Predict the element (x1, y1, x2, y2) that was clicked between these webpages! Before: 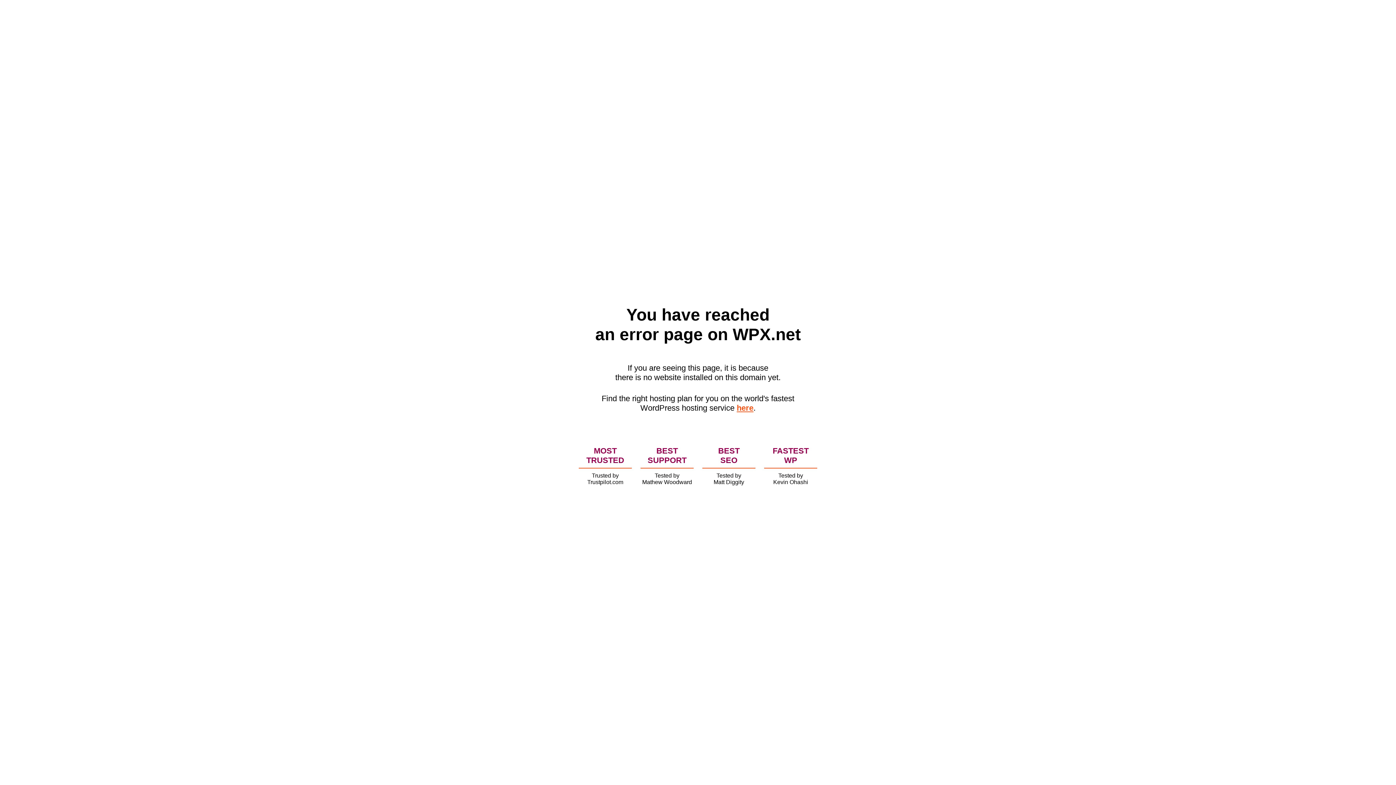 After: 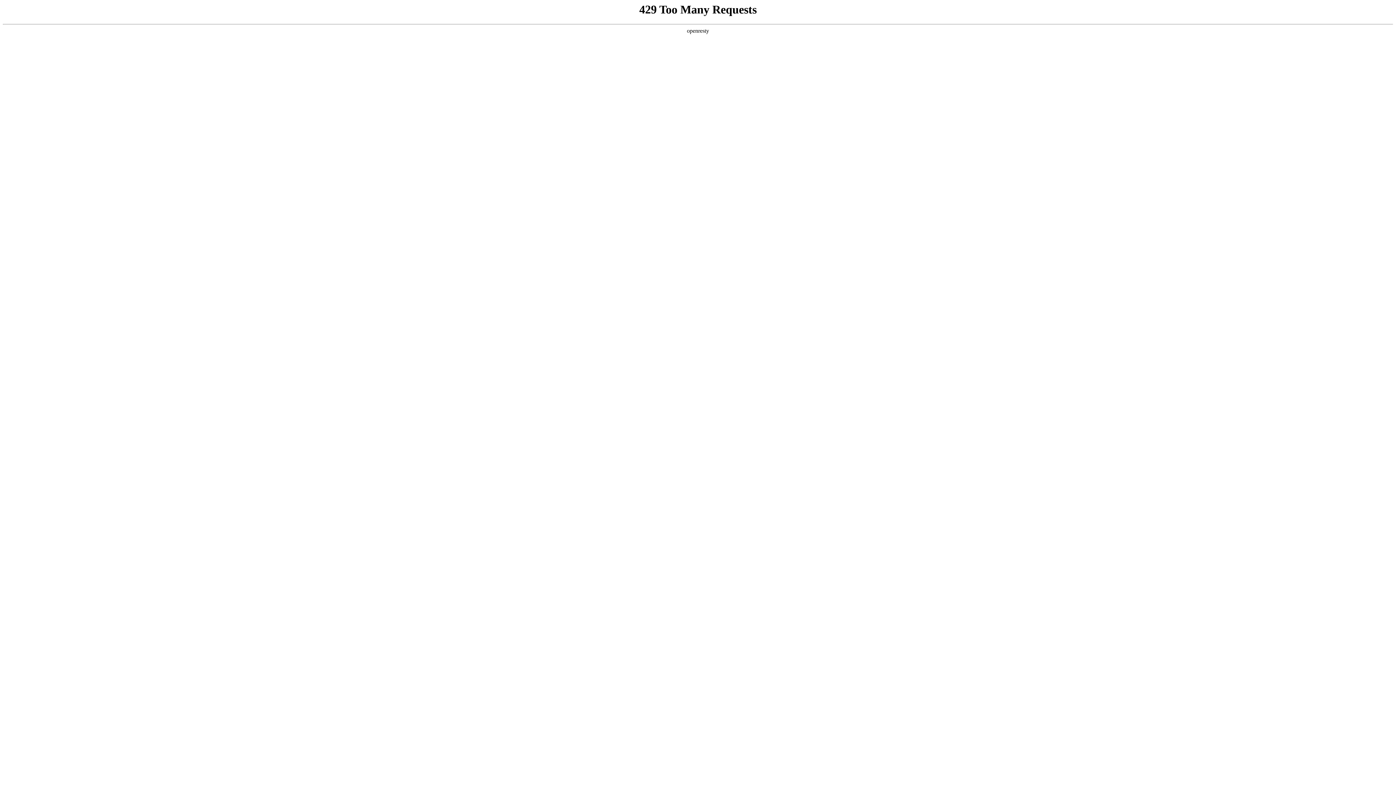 Action: label: here bbox: (736, 403, 753, 412)